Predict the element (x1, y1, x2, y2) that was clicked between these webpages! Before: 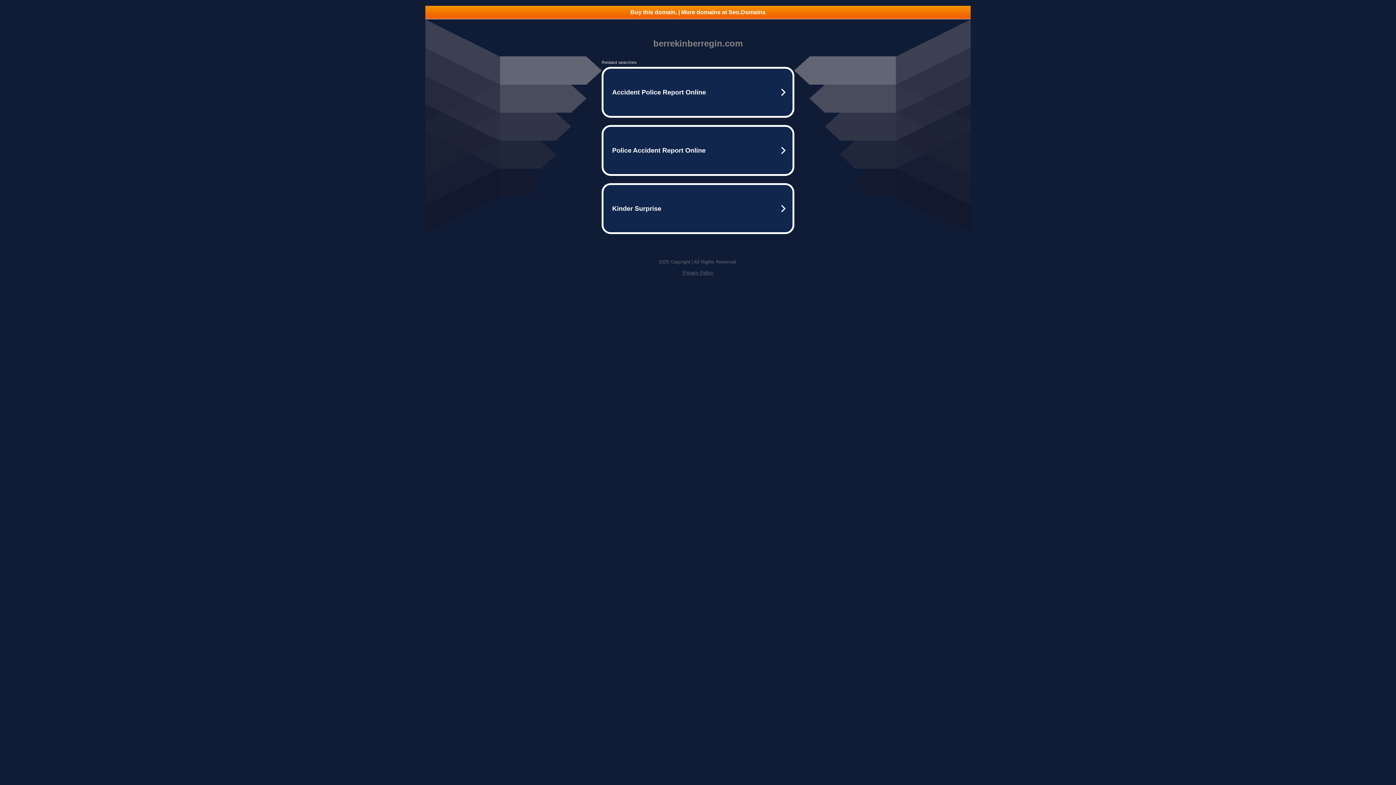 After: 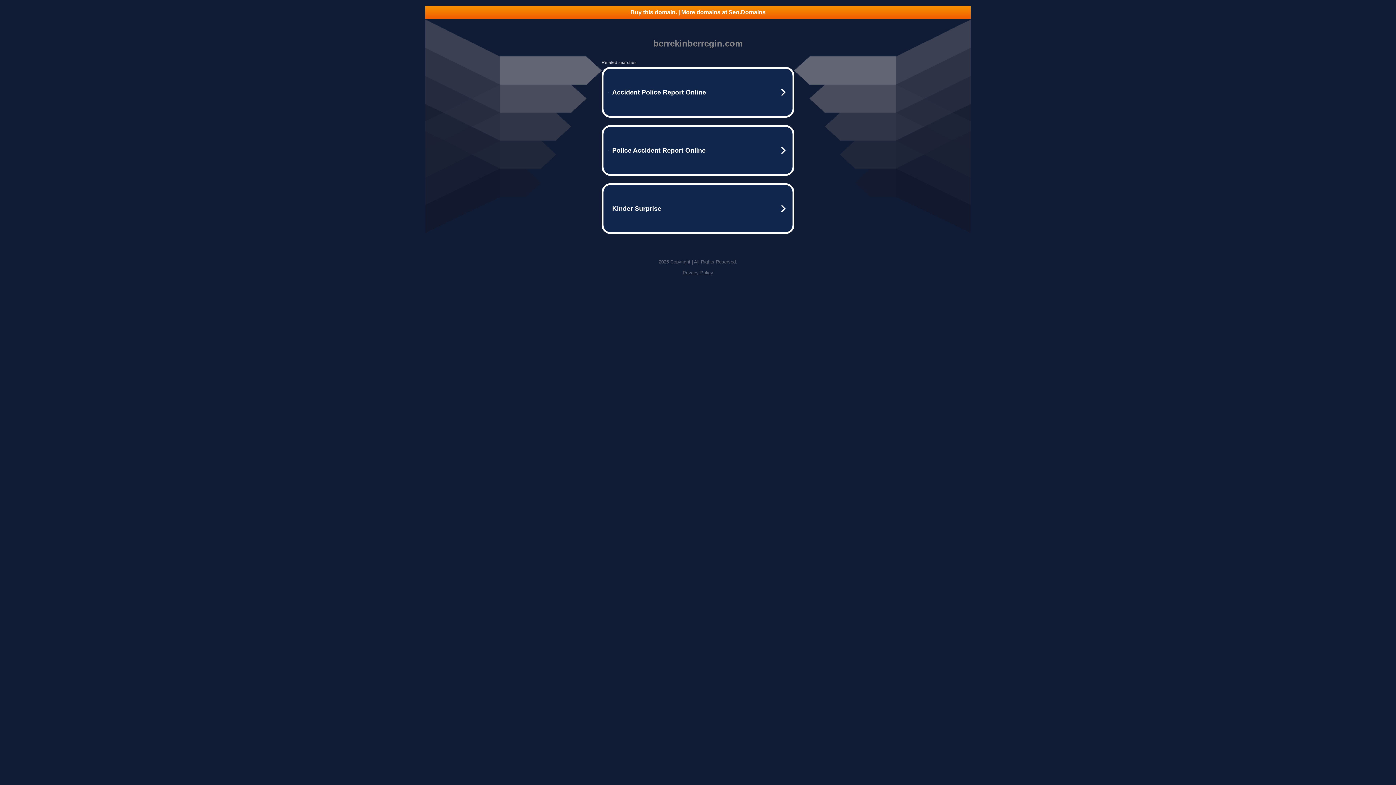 Action: bbox: (425, 5, 970, 18) label: Buy this domain. | More domains at Seo.Domains